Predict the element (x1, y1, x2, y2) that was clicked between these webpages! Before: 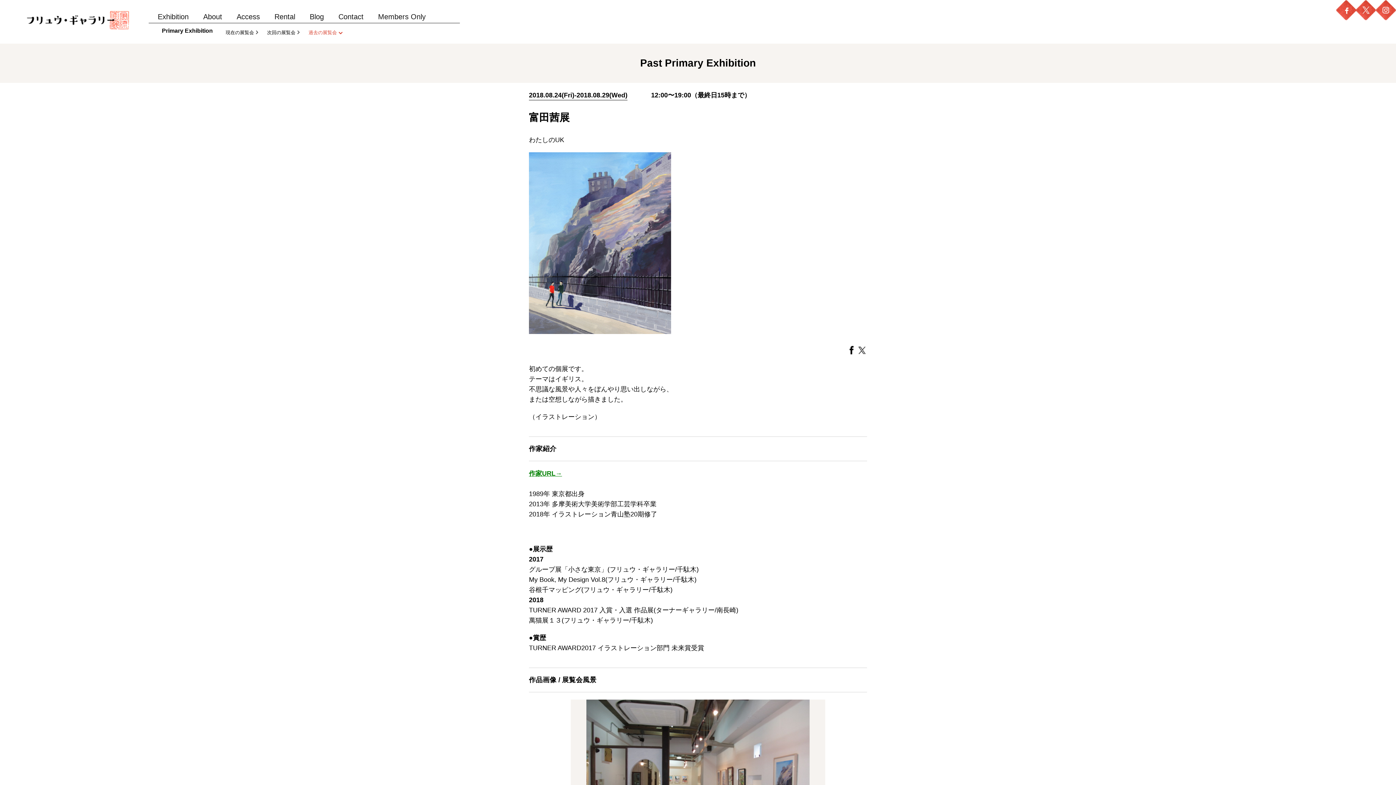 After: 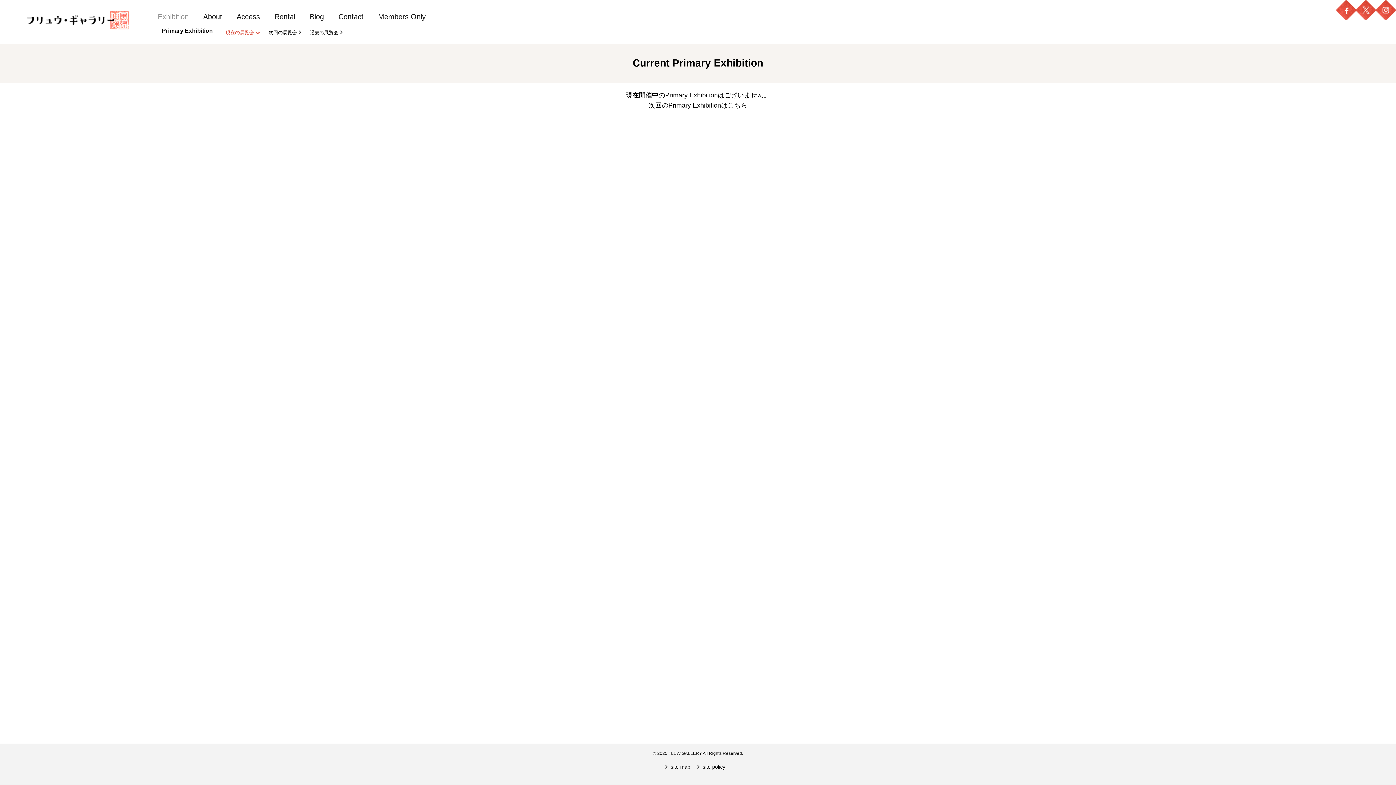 Action: label: Exhibition bbox: (157, 12, 188, 20)